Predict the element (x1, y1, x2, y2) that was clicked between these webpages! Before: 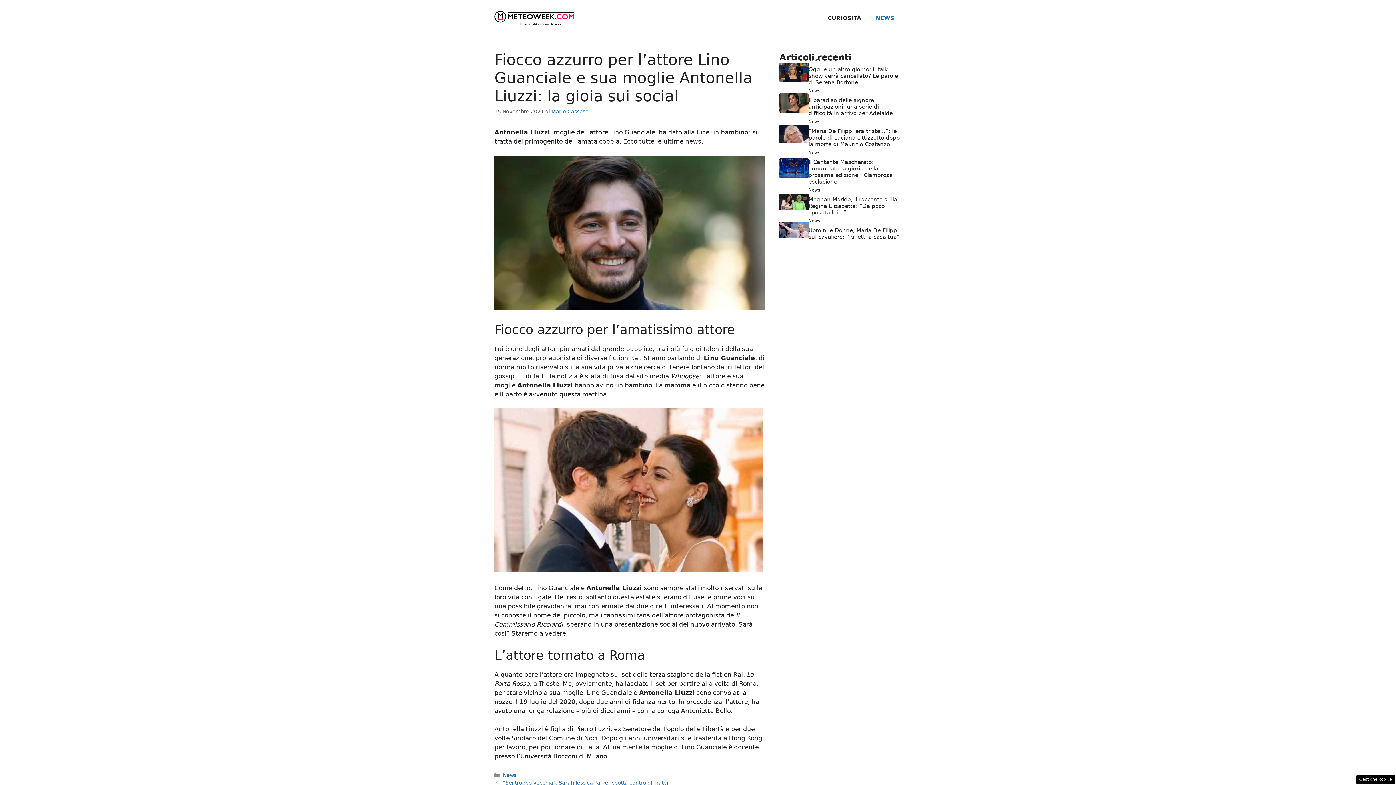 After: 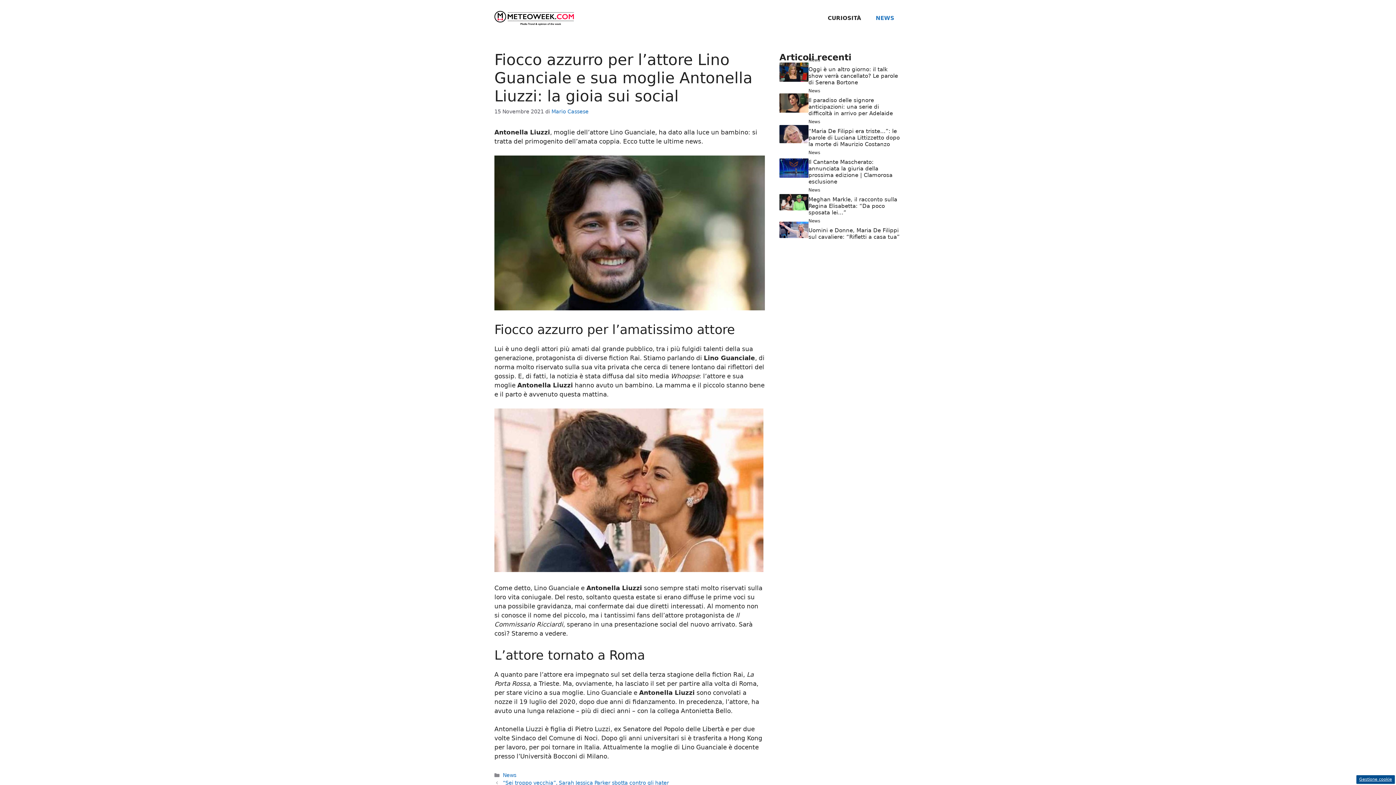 Action: label: Gestione cookie bbox: (1356, 775, 1395, 784)